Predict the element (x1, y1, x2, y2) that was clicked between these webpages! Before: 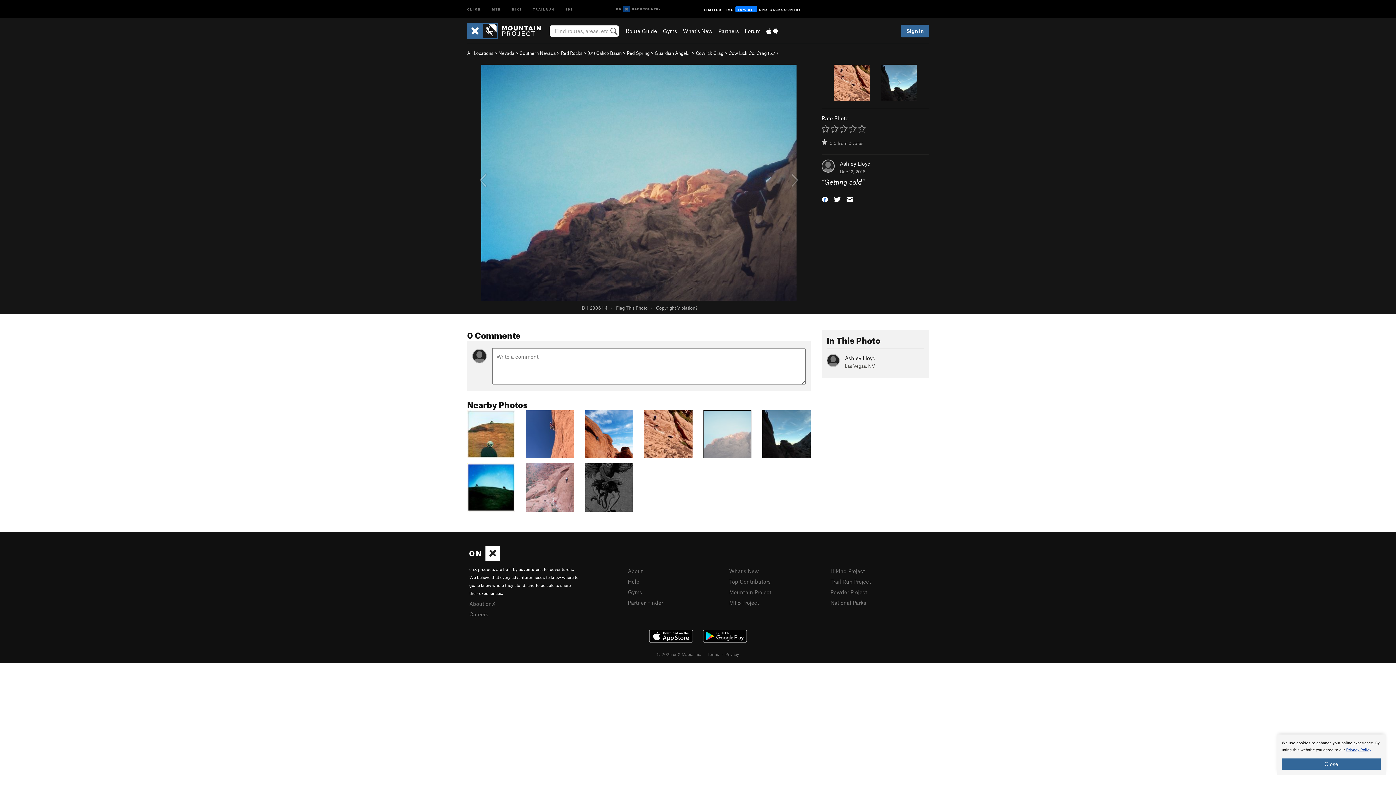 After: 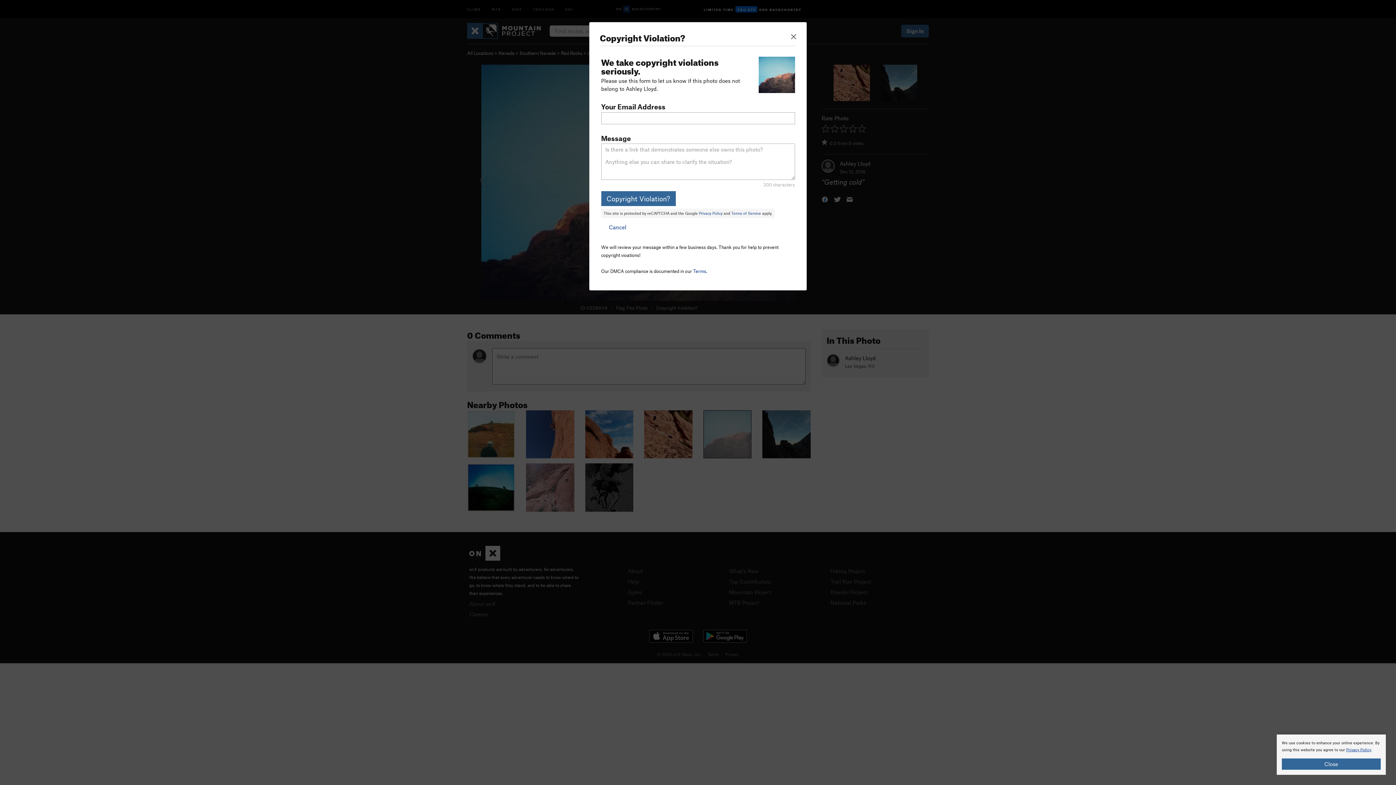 Action: bbox: (656, 305, 697, 310) label: Copyright Violation?